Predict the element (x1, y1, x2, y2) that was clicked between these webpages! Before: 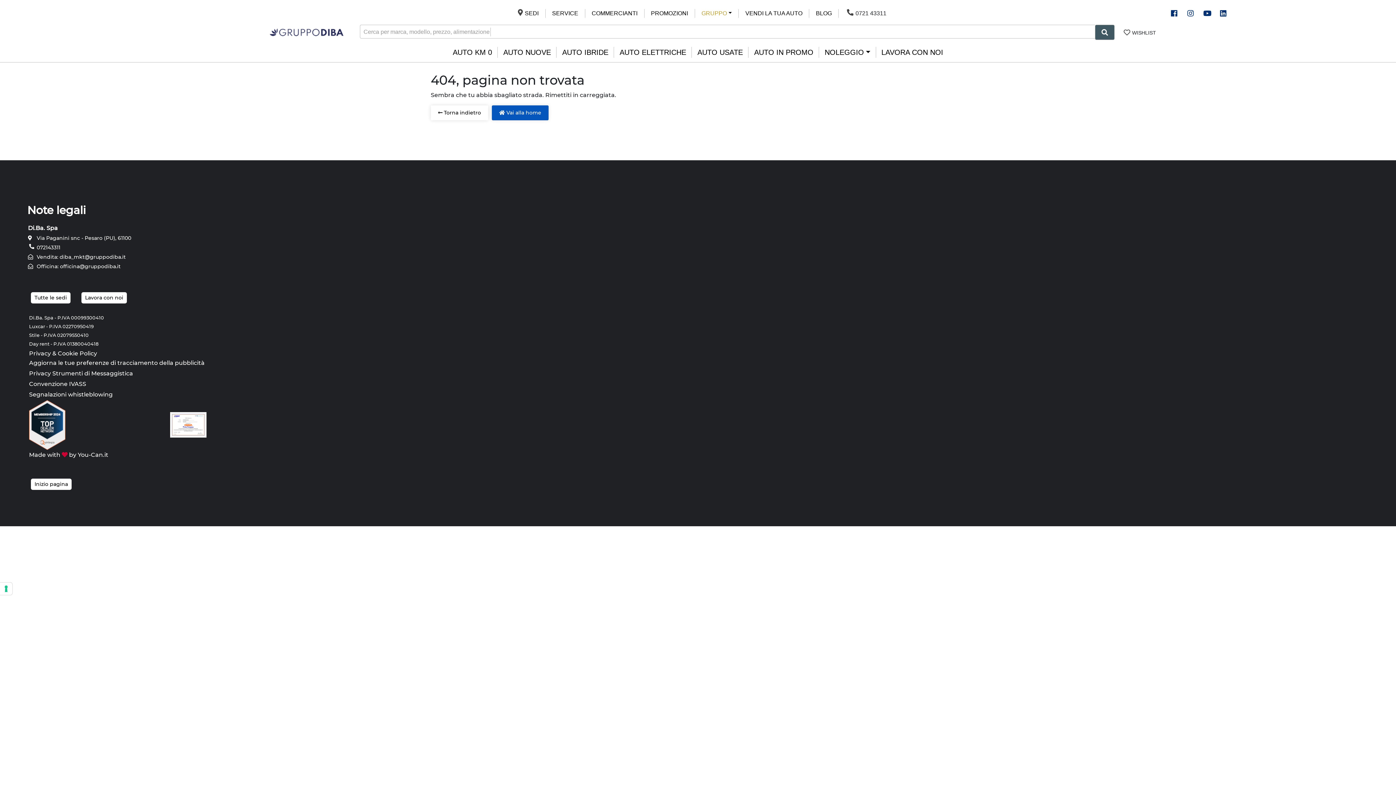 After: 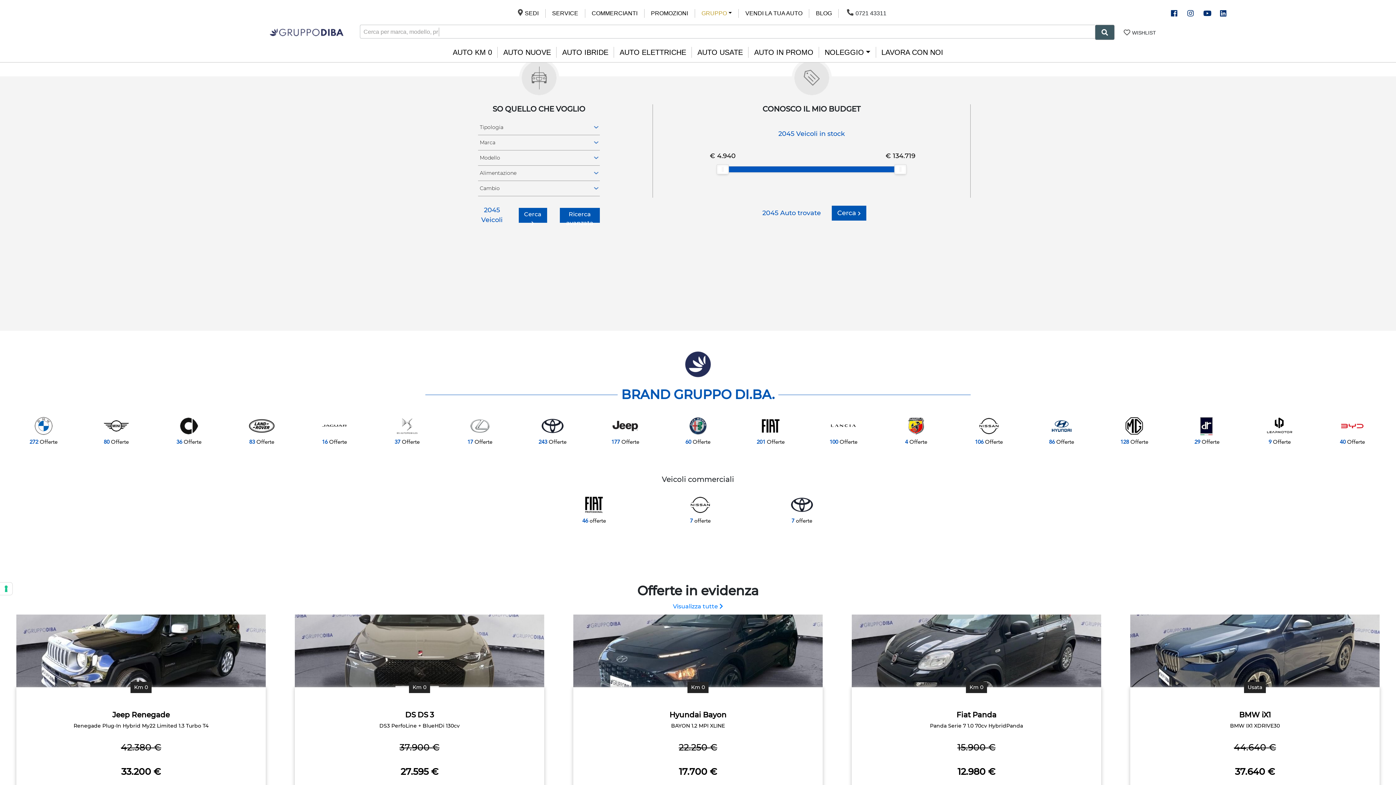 Action: bbox: (492, 105, 548, 120) label:  Vai alla home